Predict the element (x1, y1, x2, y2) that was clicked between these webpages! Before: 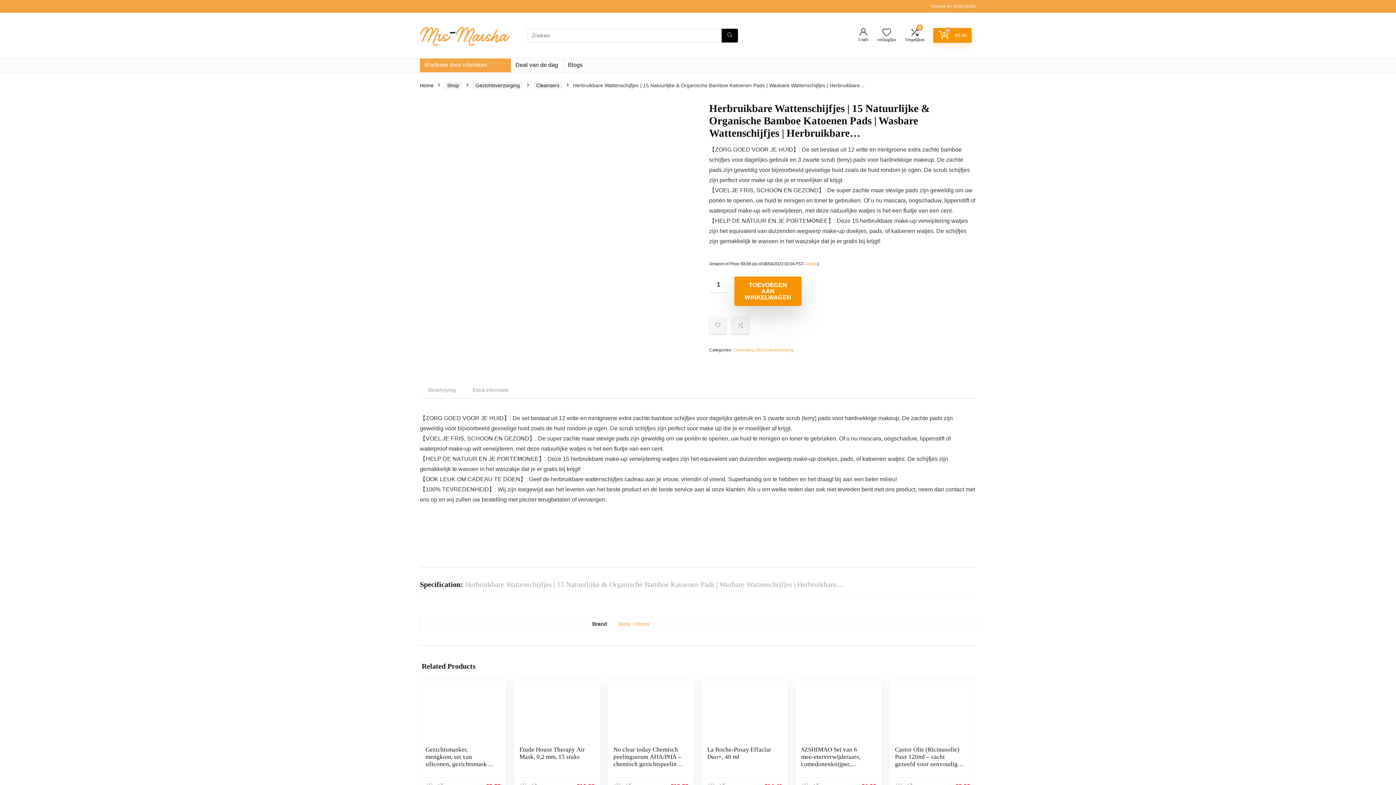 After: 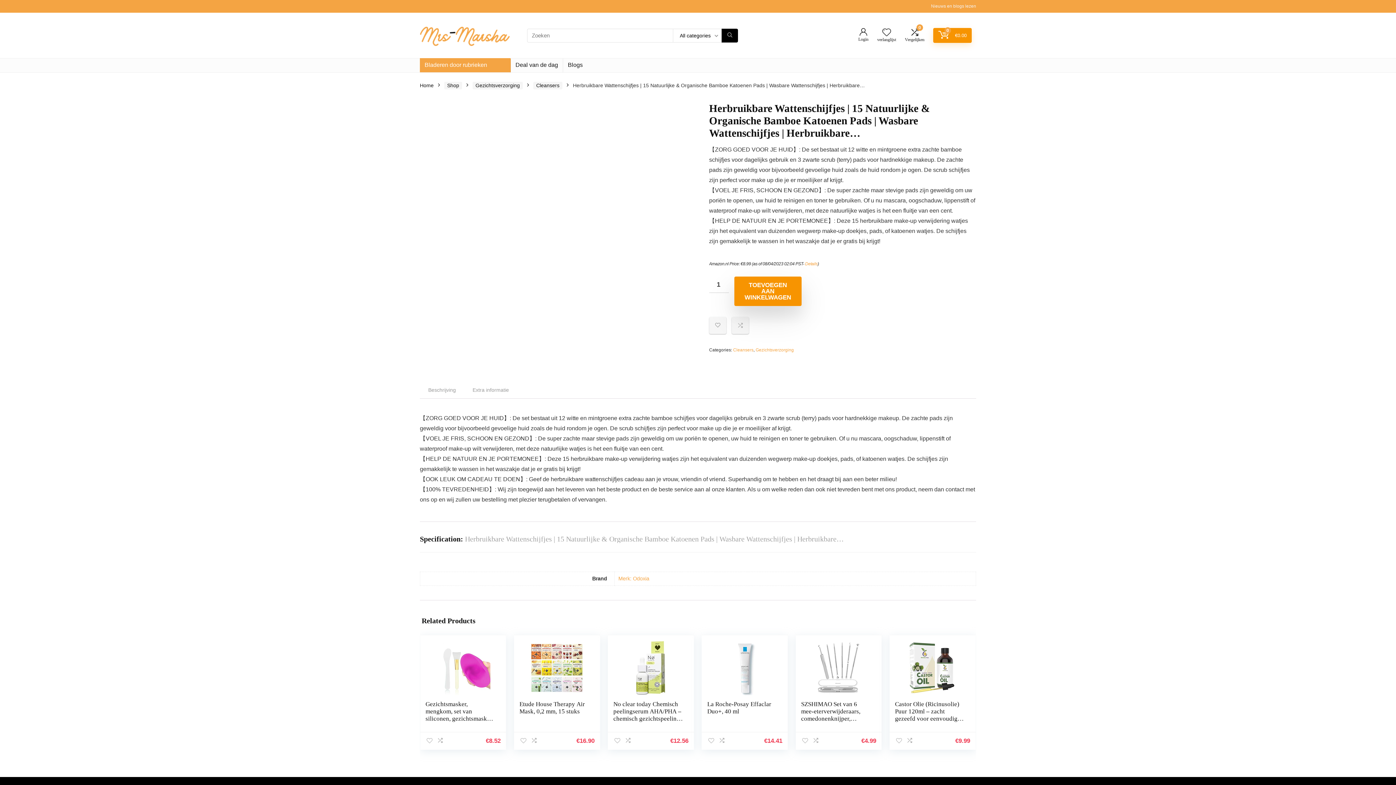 Action: label: Bladeren door rubrieken bbox: (420, 58, 510, 72)